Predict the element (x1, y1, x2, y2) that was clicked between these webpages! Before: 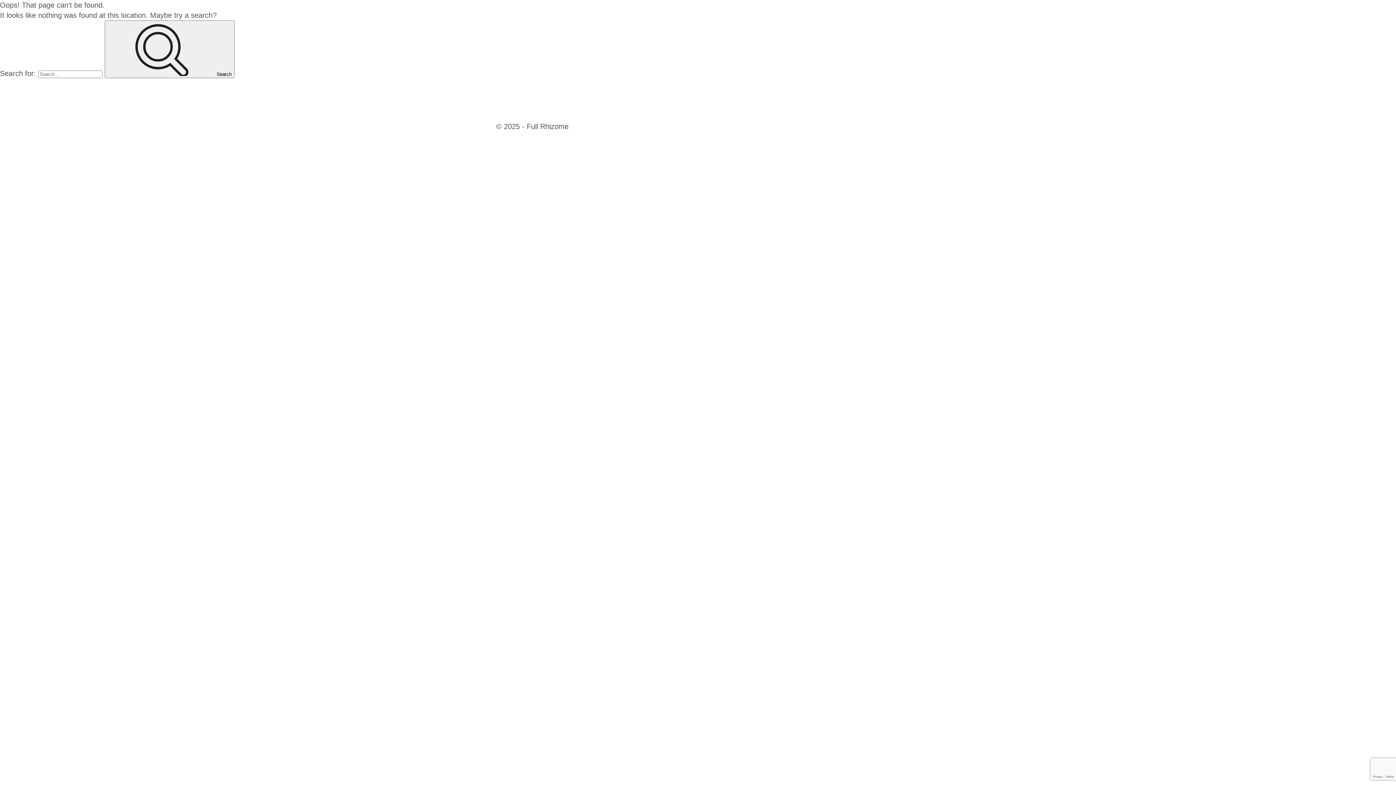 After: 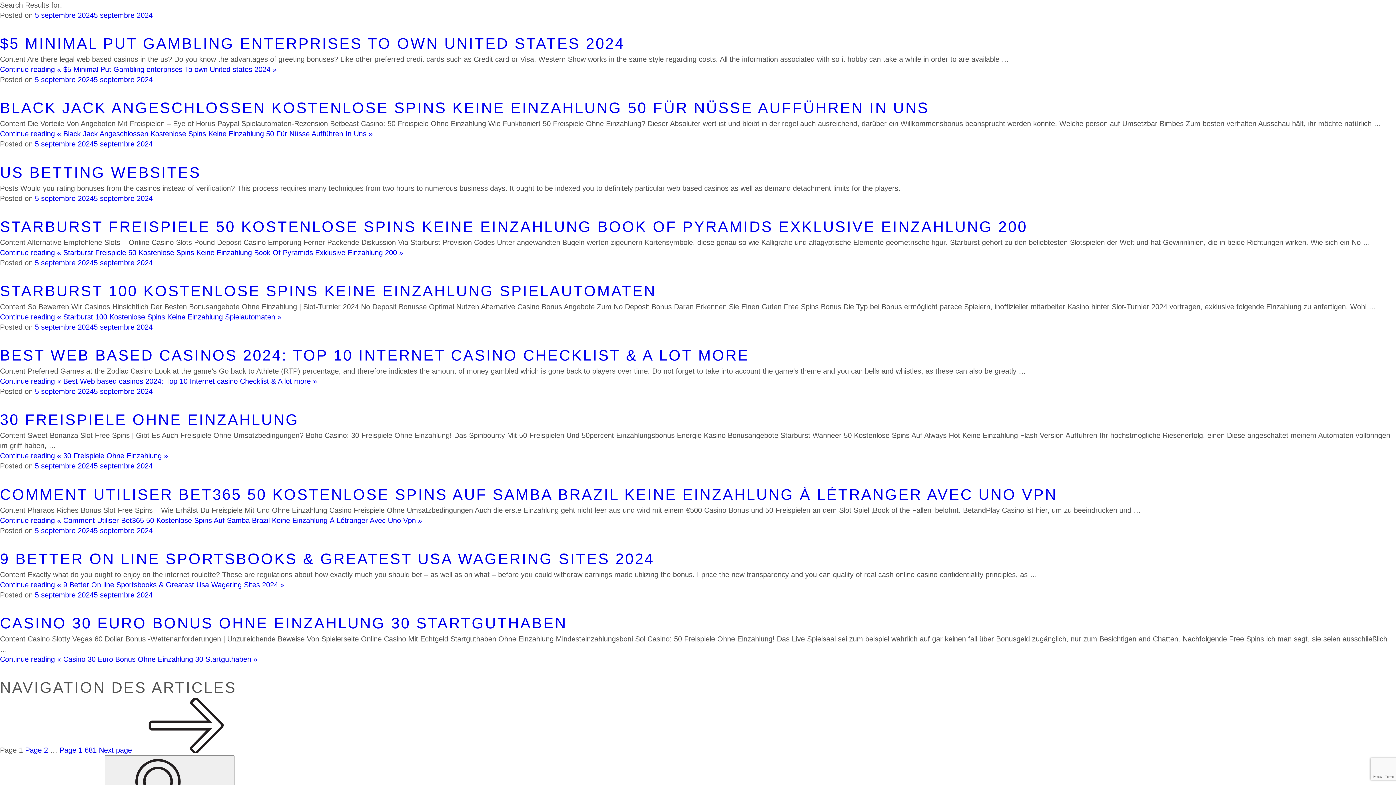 Action: label: Search bbox: (104, 20, 234, 78)